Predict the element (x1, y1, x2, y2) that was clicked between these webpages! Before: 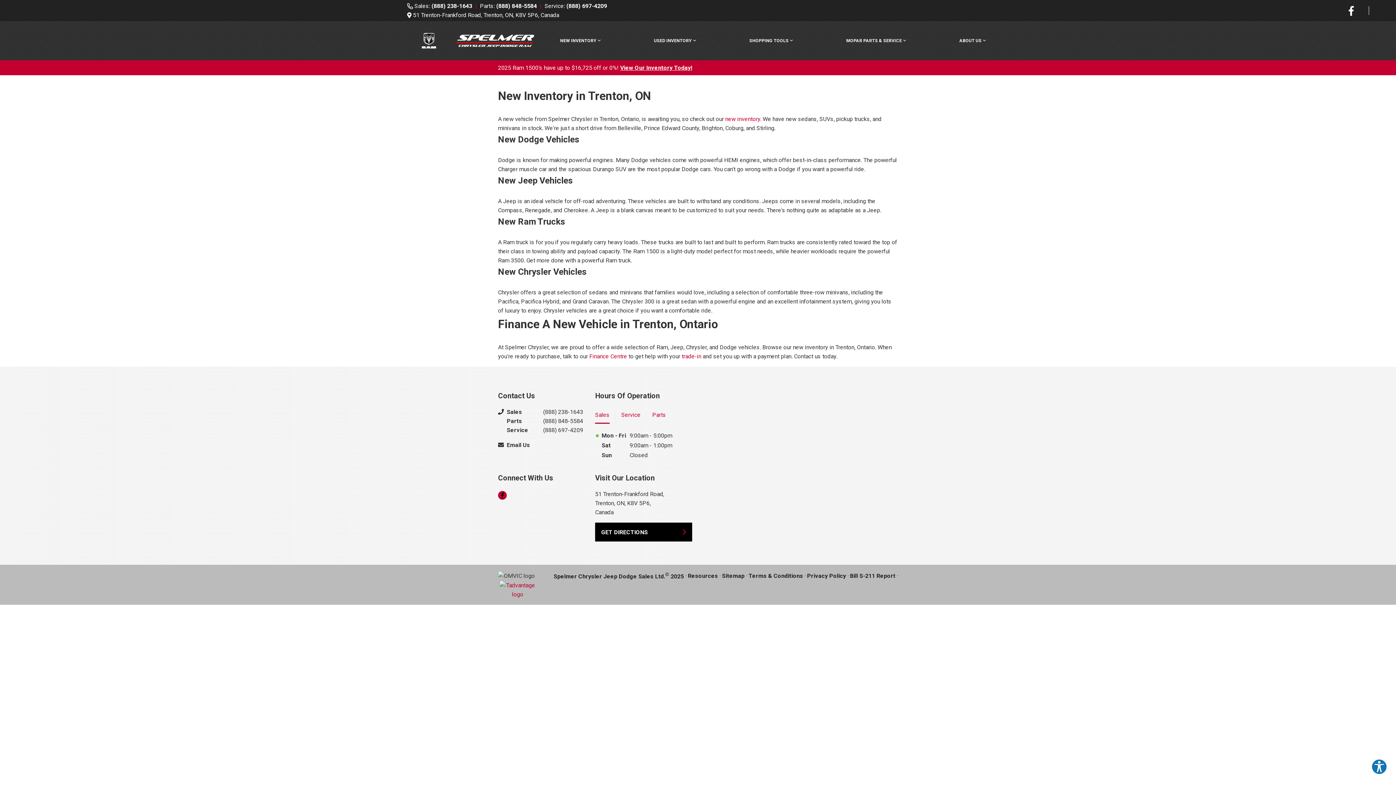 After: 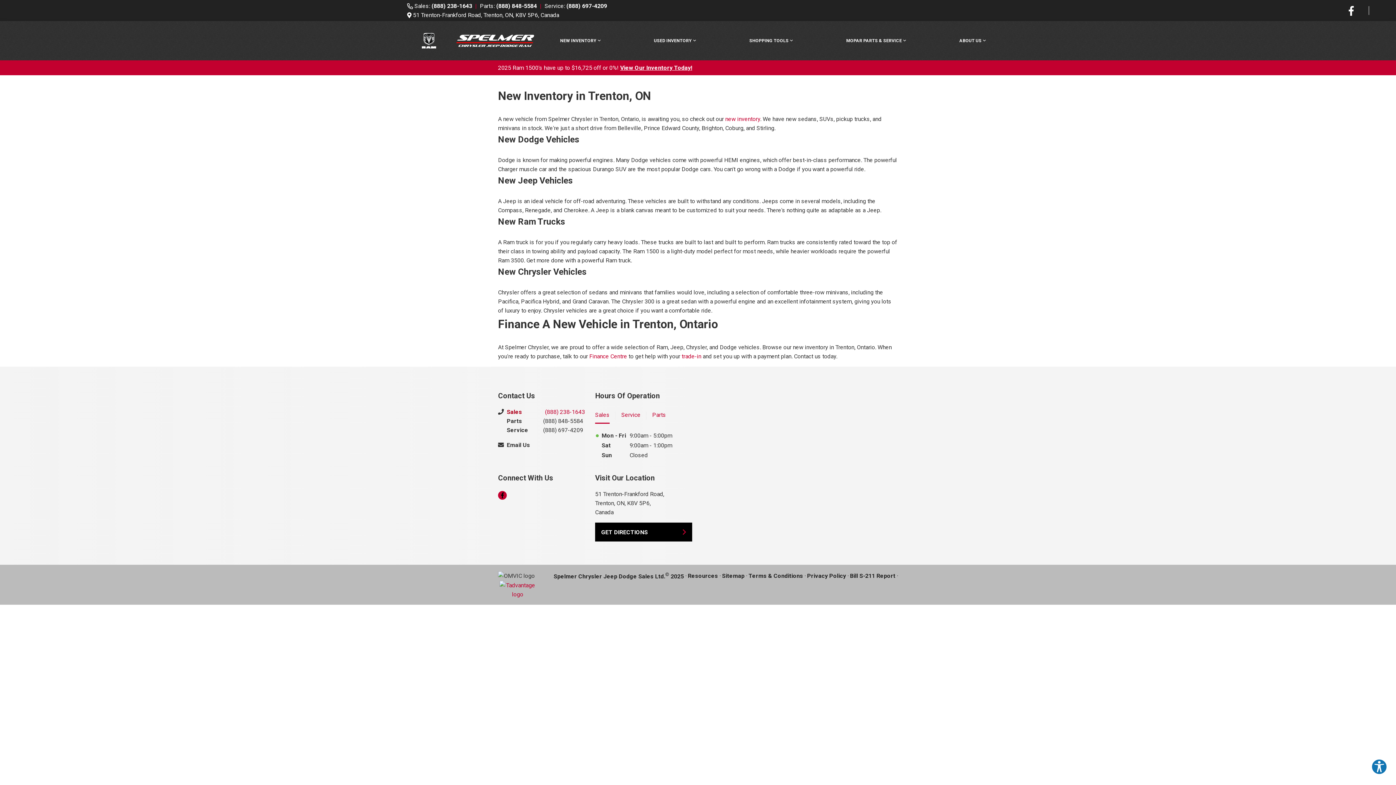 Action: label: Sales
(888) 238-1643 bbox: (506, 407, 595, 416)